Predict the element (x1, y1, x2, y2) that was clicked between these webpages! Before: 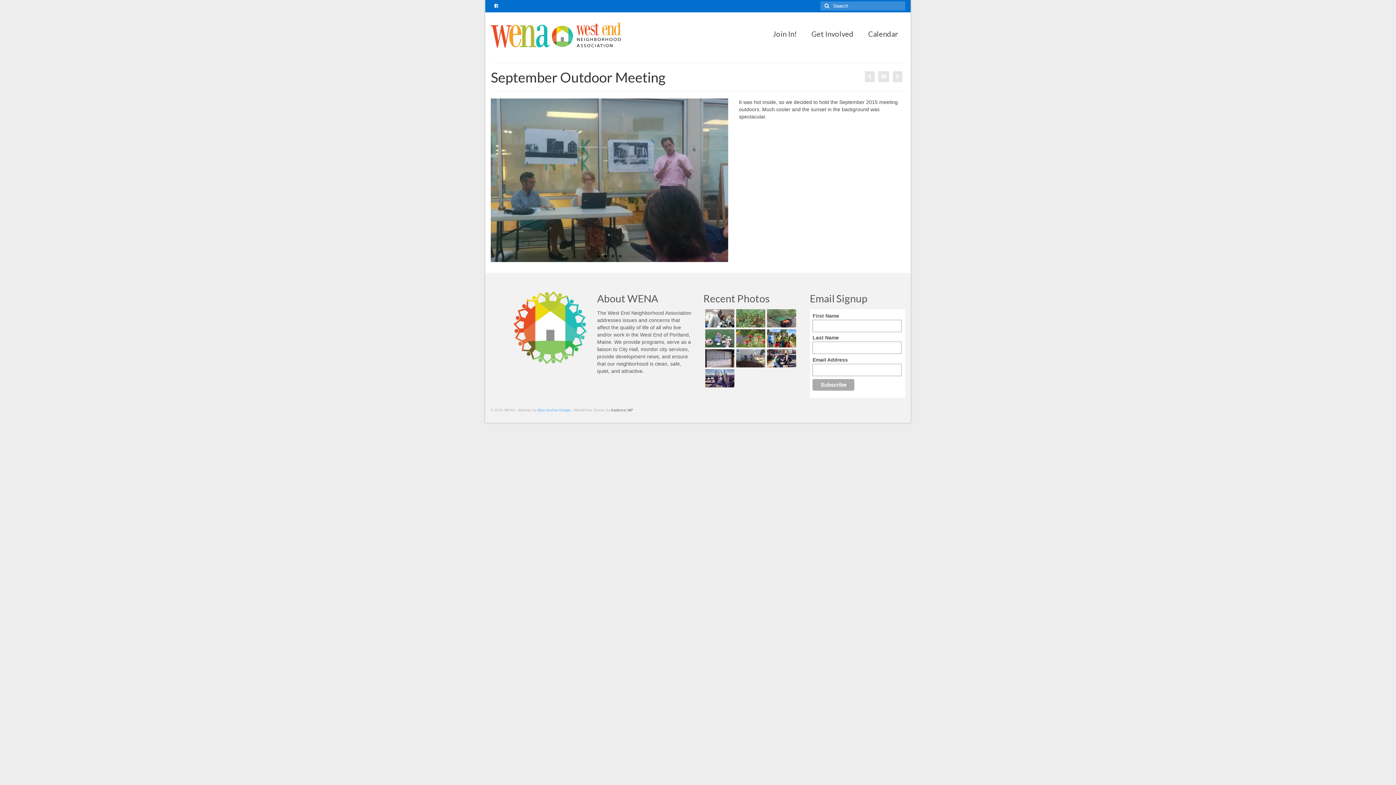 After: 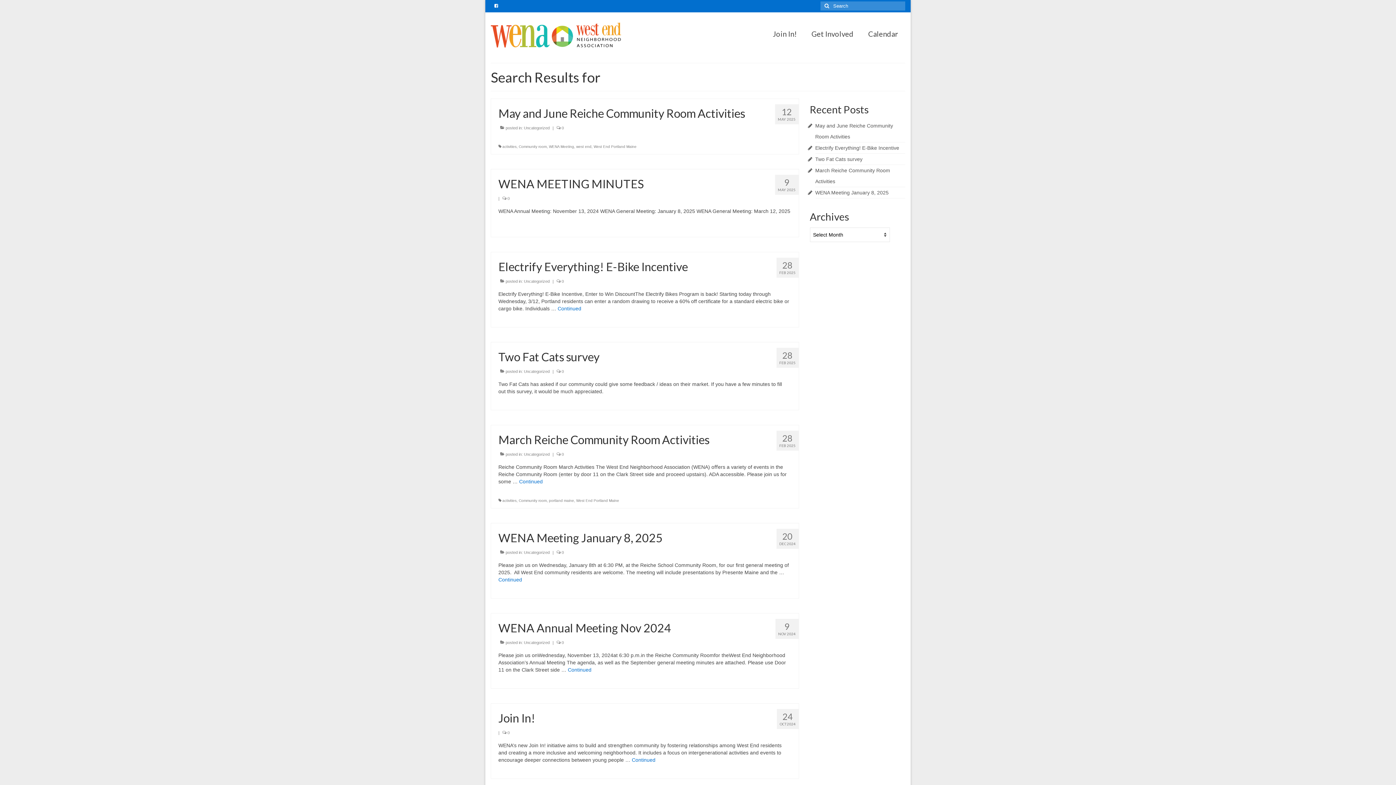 Action: bbox: (820, 1, 831, 10)